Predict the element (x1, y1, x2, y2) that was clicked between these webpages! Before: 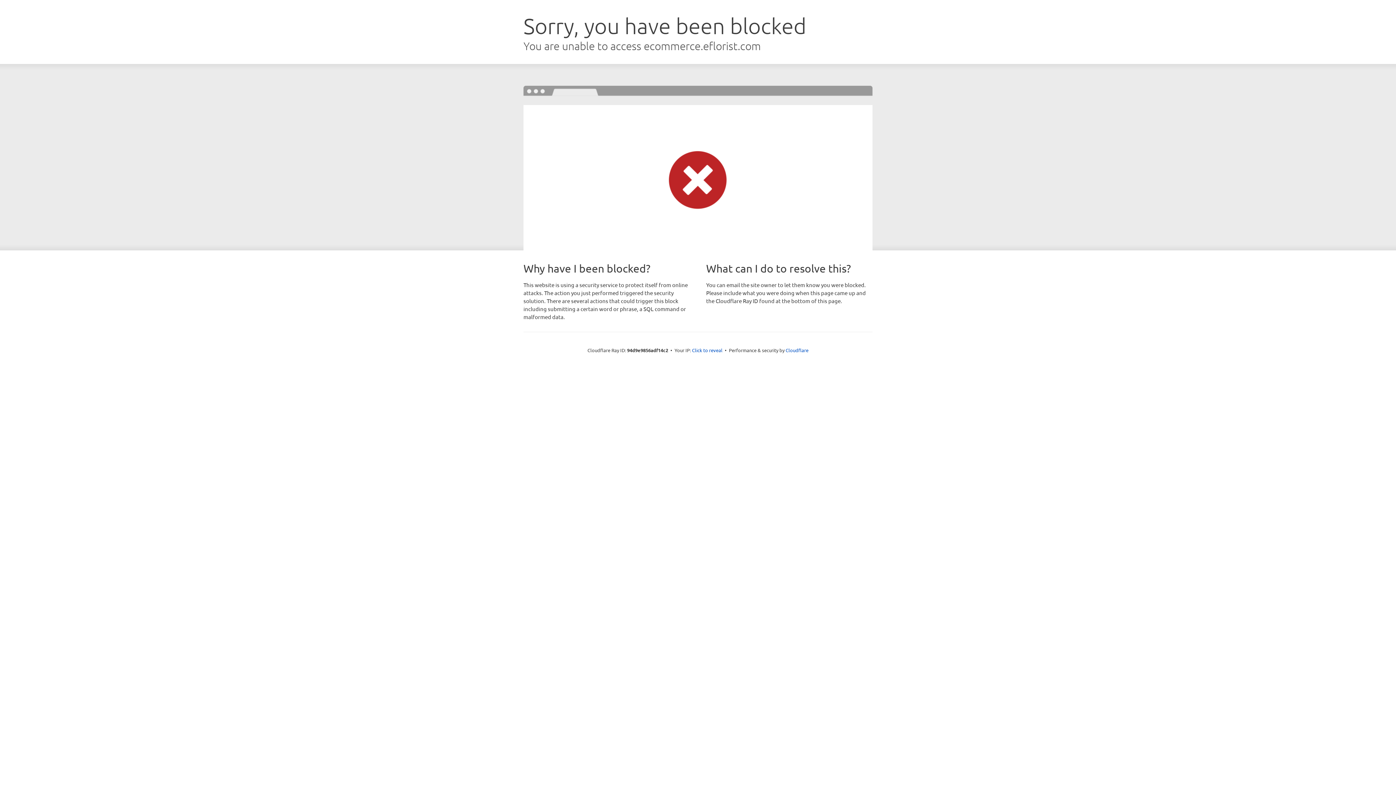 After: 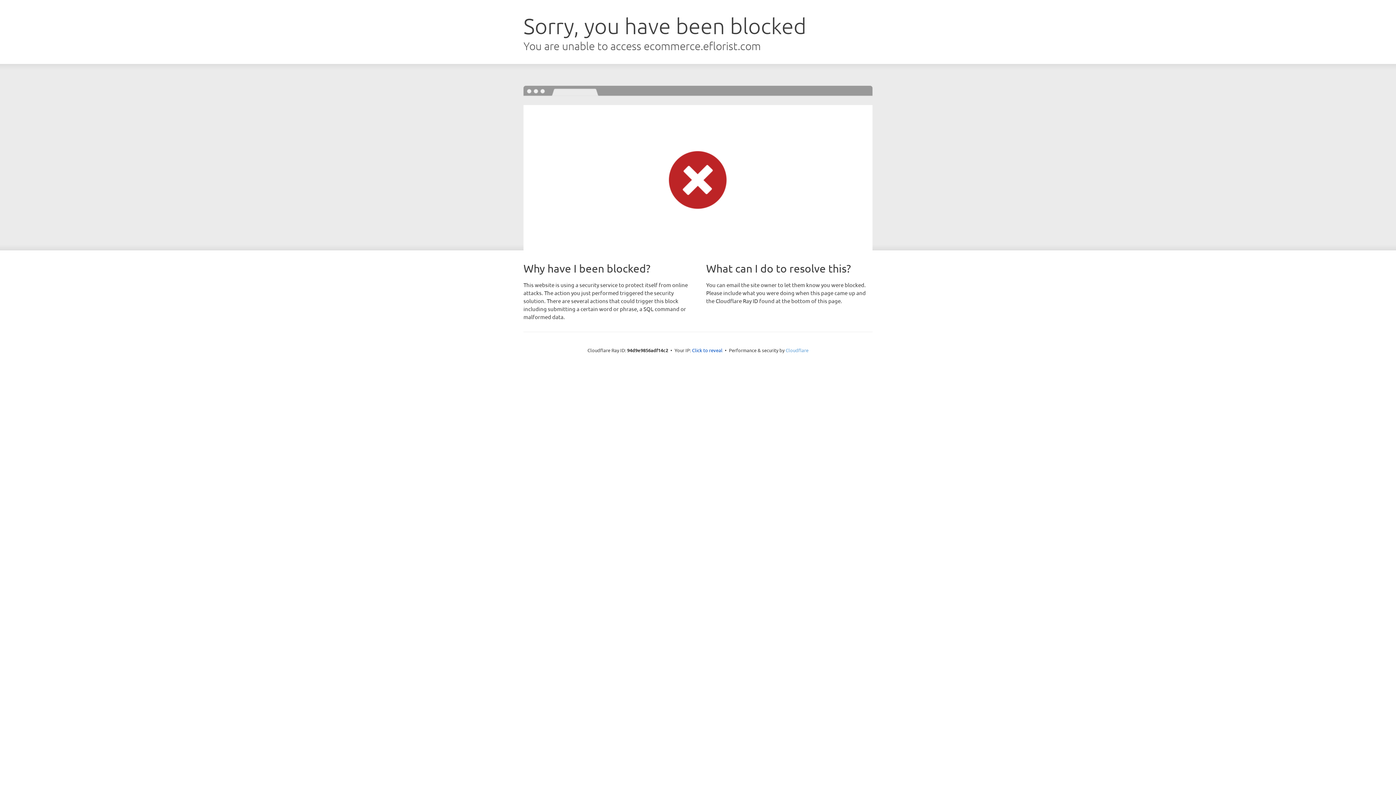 Action: label: Cloudflare bbox: (785, 347, 808, 353)